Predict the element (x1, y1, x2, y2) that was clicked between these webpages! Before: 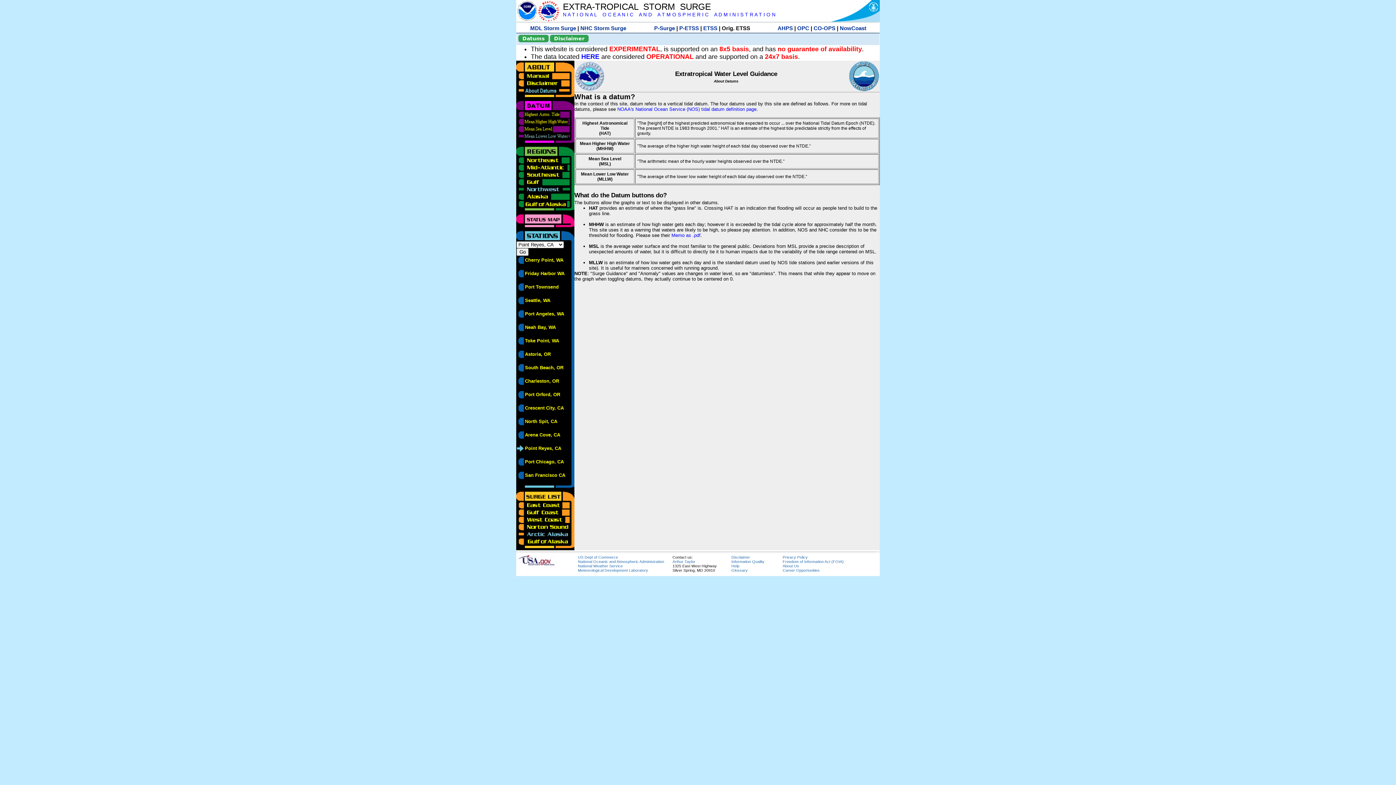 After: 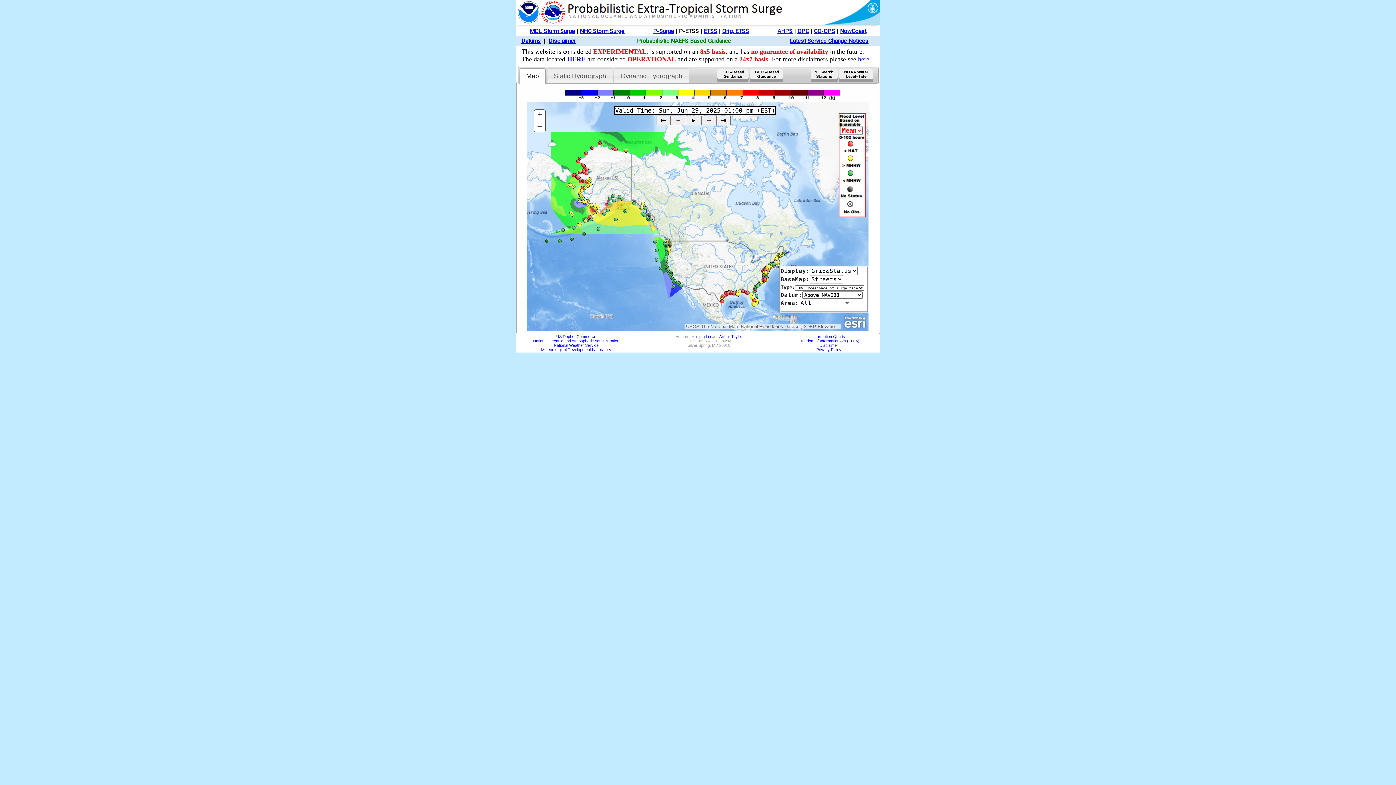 Action: bbox: (679, 25, 699, 31) label: P-ETSS